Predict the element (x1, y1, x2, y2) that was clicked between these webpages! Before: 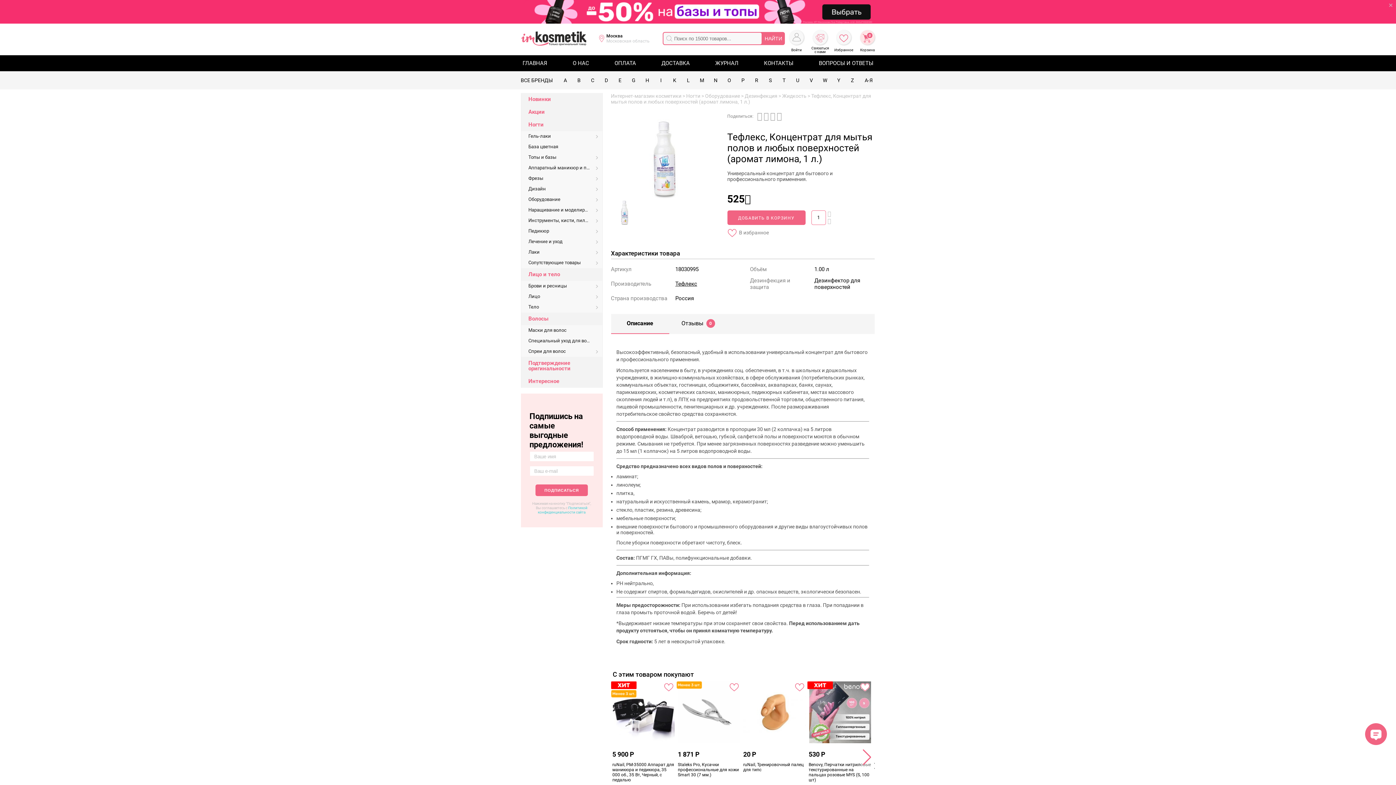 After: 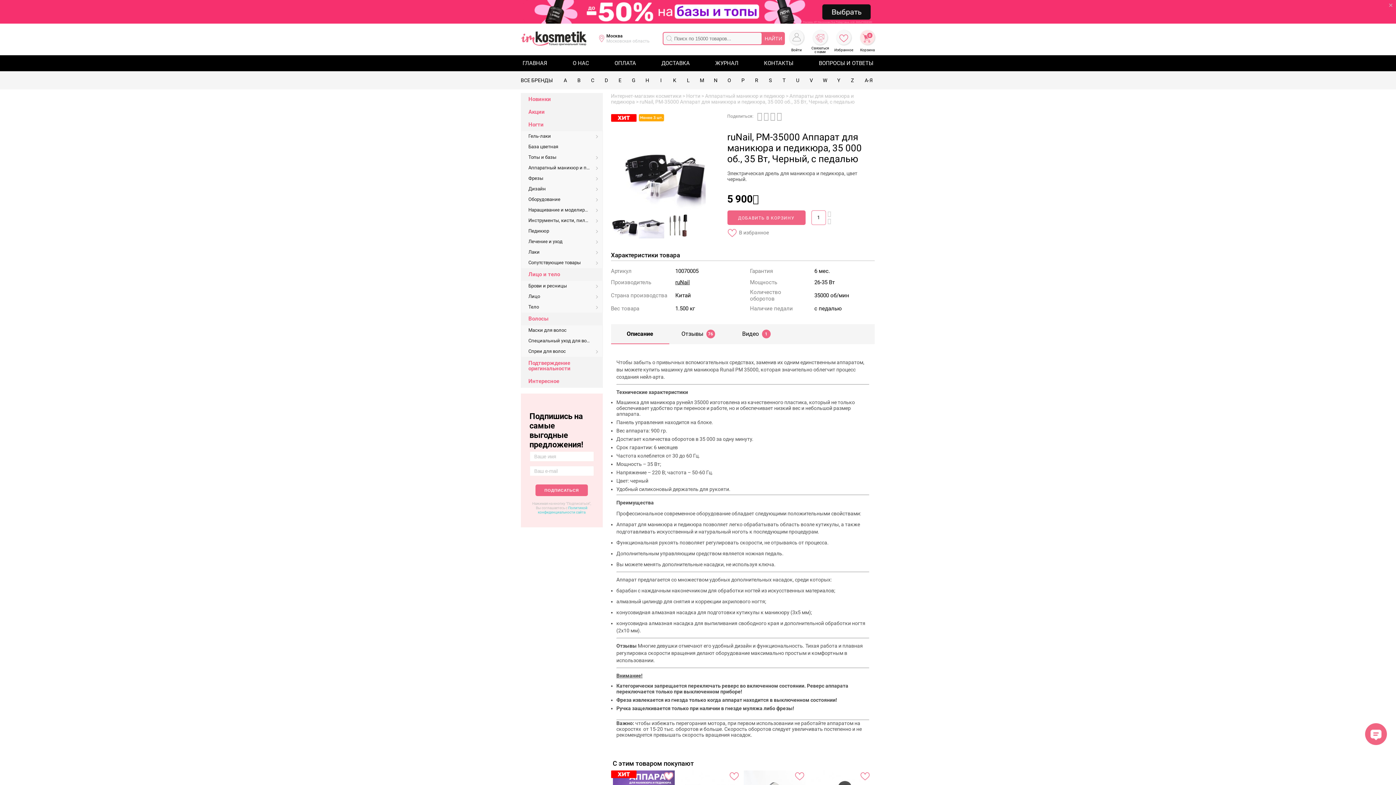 Action: bbox: (612, 762, 675, 782) label: ruNail, РМ-35000 Аппарат для маникюра и педикюра, 35 000 об., 35 Вт, Черный, с педалью